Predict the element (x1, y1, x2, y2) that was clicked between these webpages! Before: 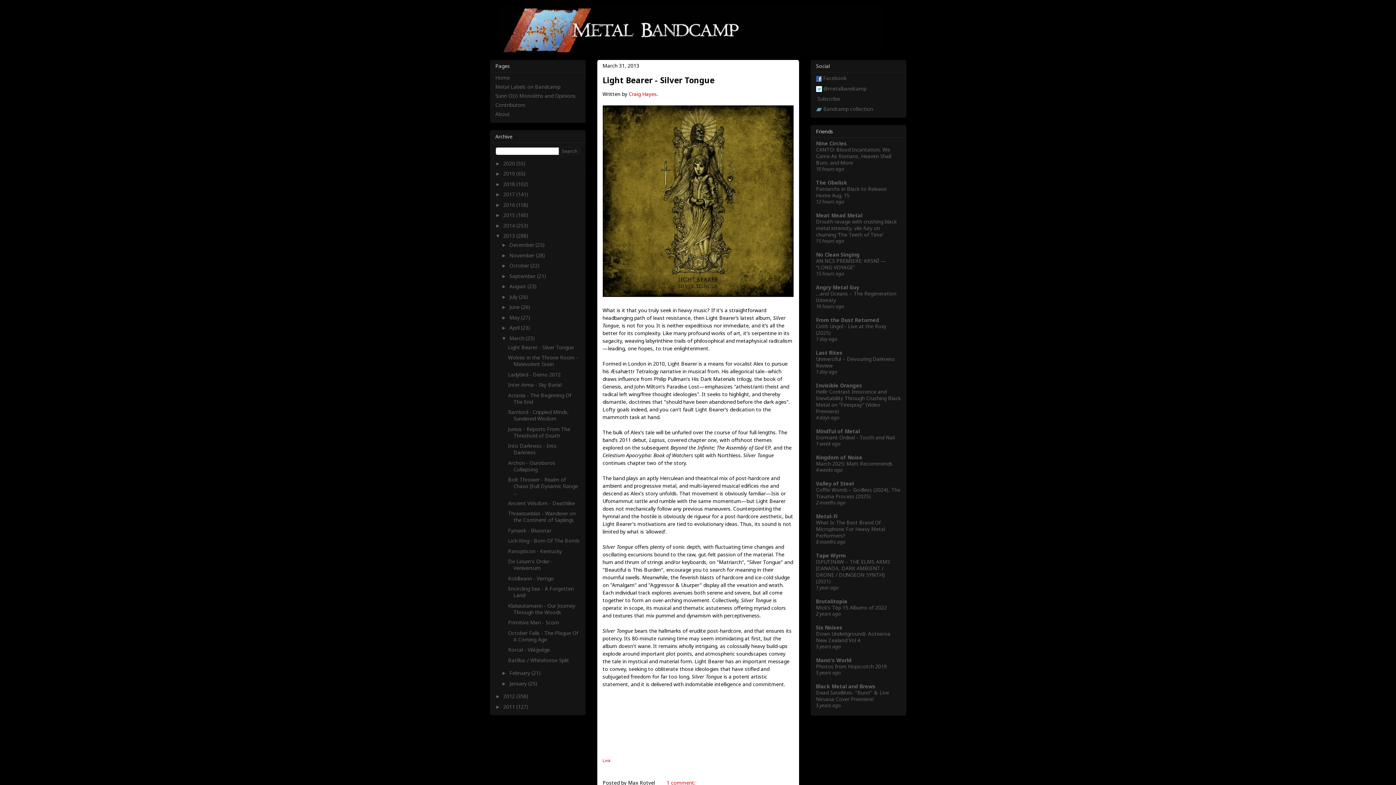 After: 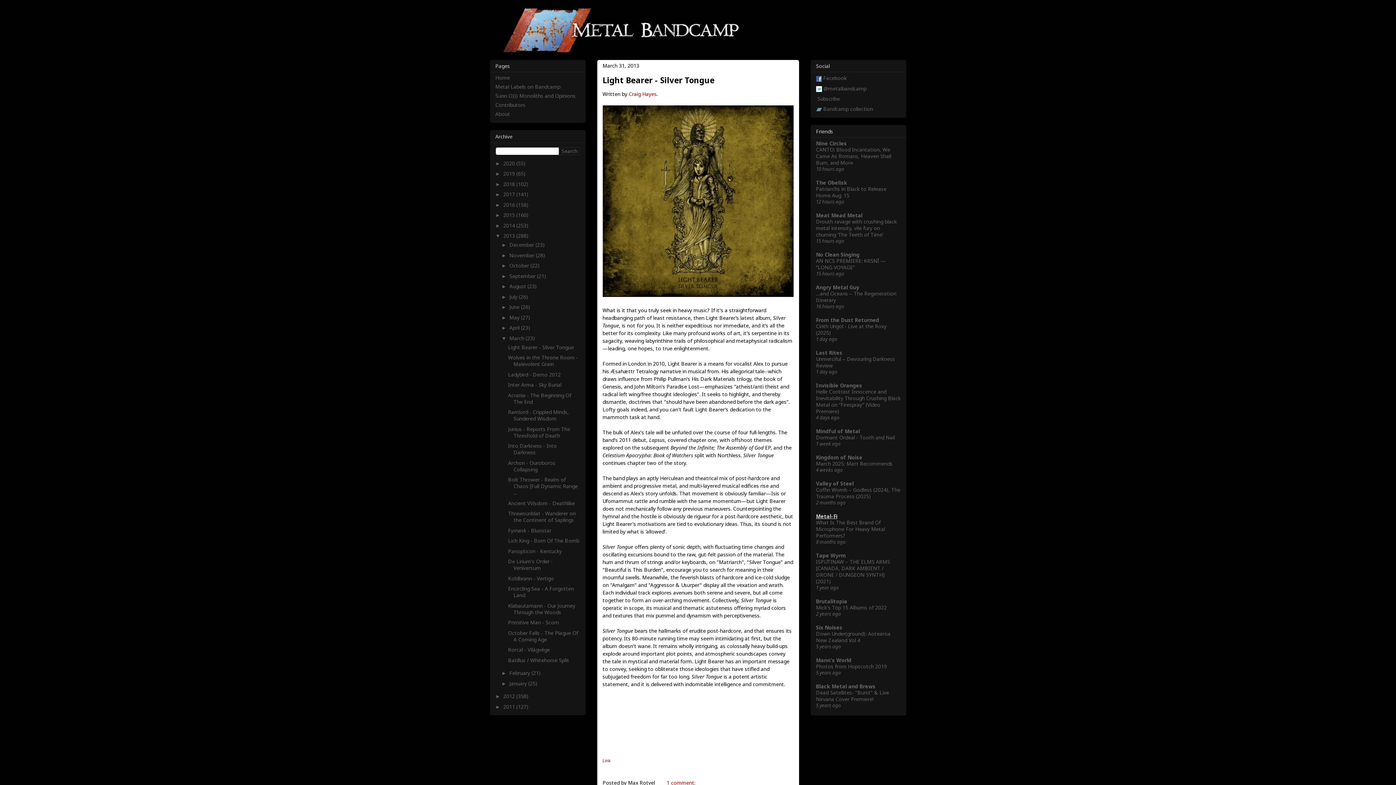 Action: bbox: (816, 512, 837, 519) label: Metal-Fi